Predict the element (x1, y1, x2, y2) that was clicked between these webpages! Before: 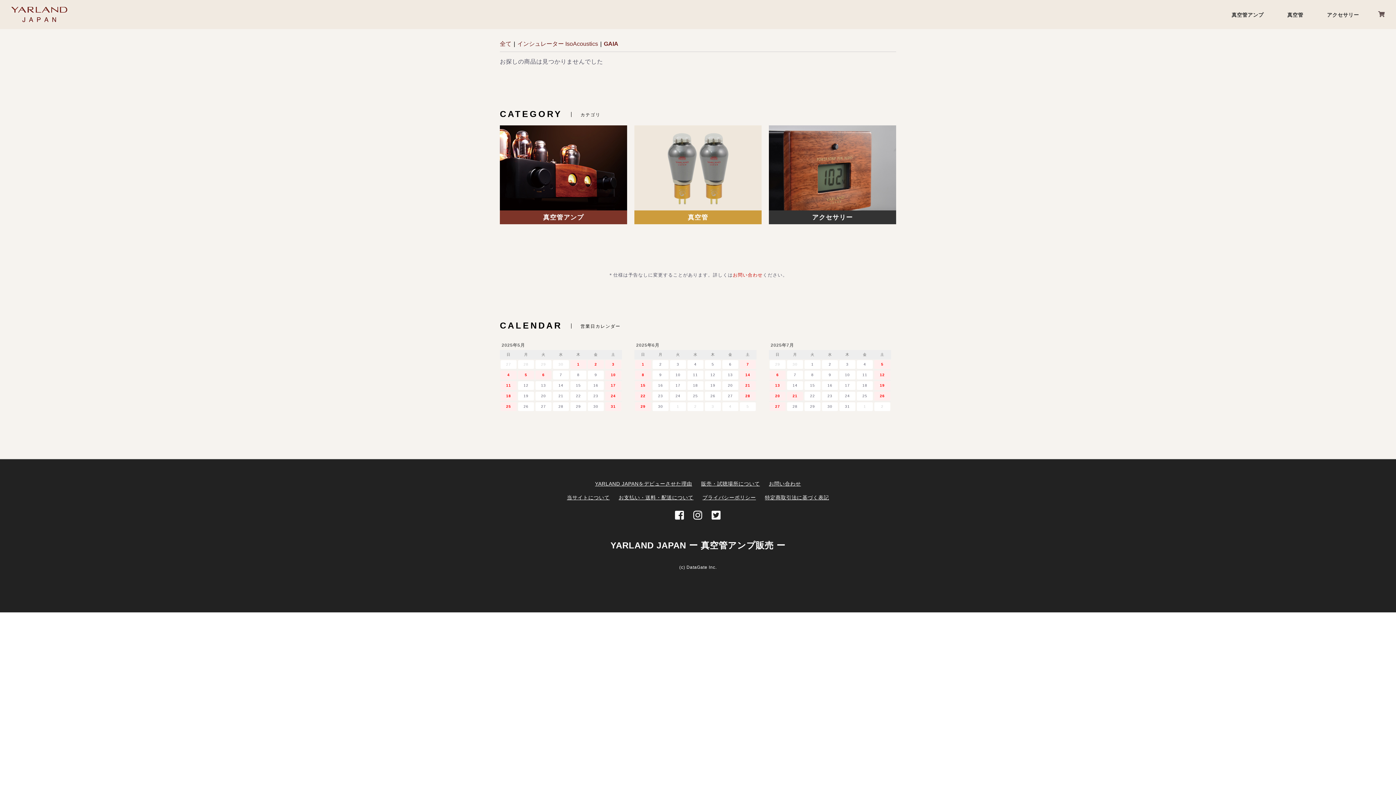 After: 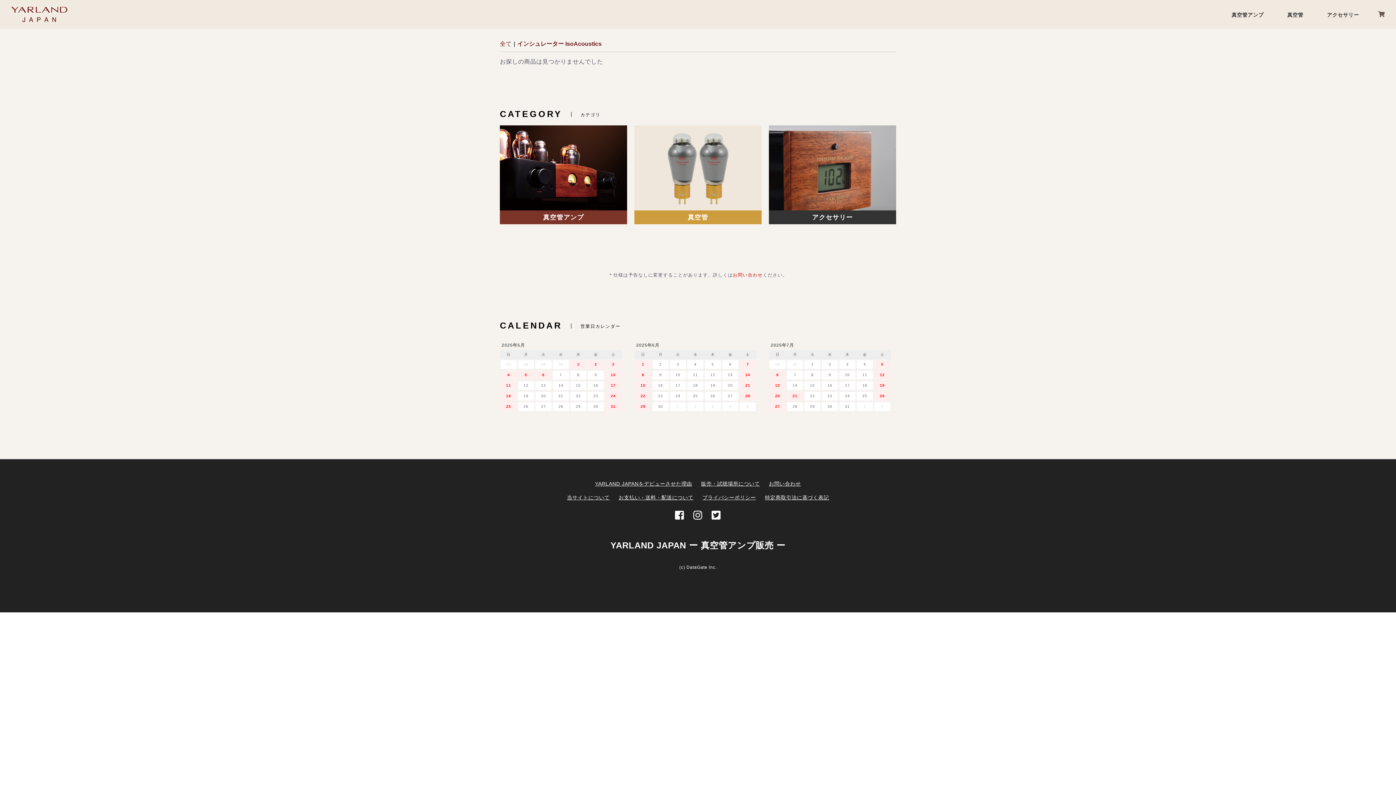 Action: bbox: (517, 40, 598, 46) label: インシュレーター IsoAcoustics